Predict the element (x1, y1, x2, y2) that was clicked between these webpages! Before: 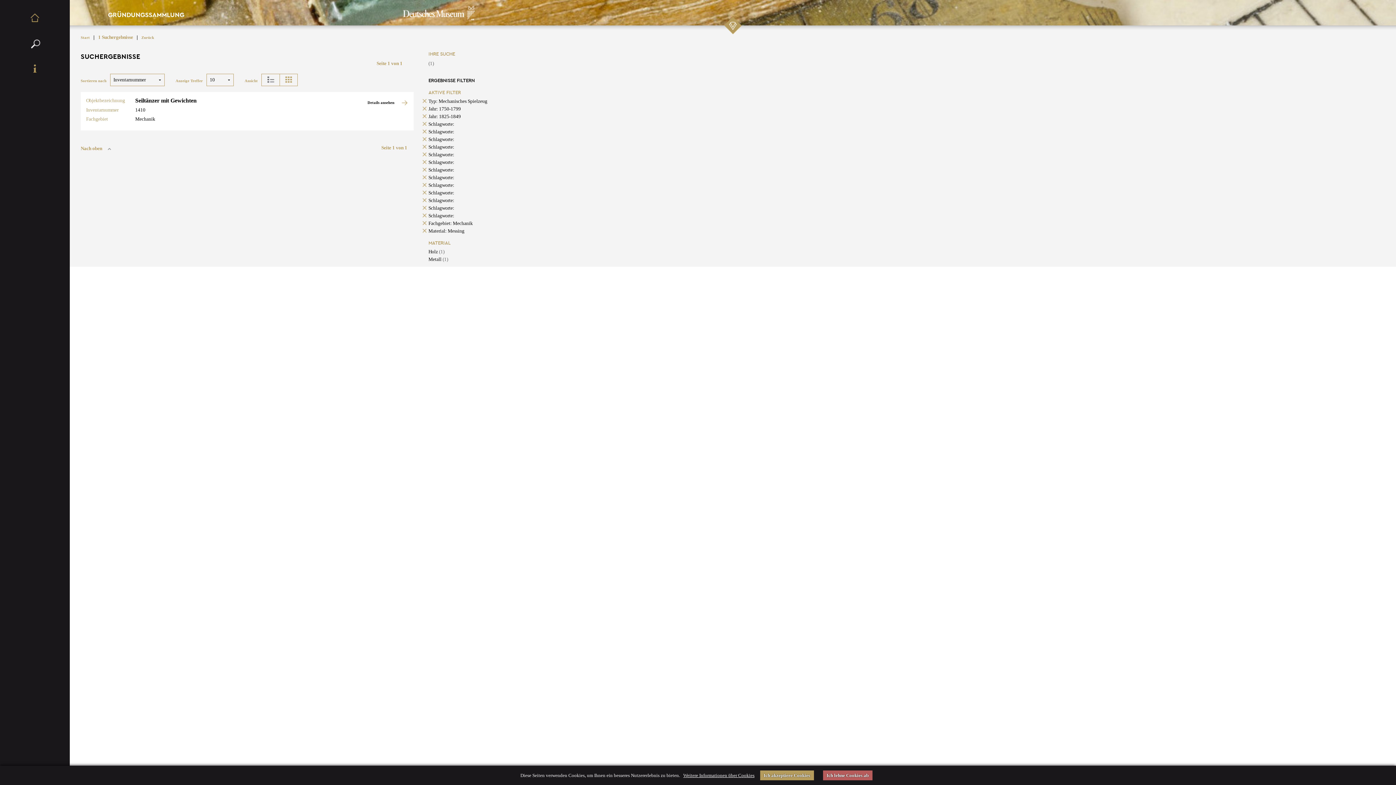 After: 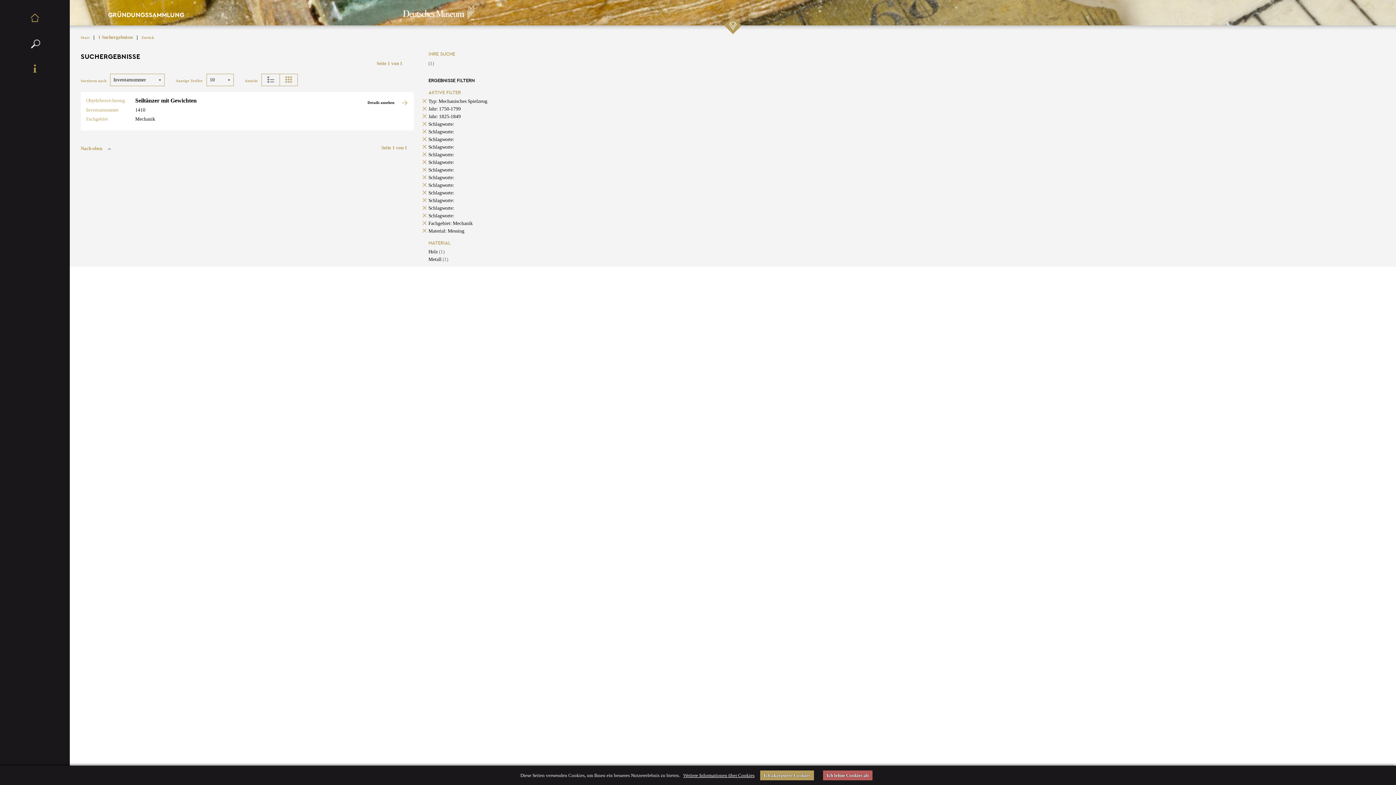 Action: bbox: (428, 129, 454, 134) label: Schlagworte: